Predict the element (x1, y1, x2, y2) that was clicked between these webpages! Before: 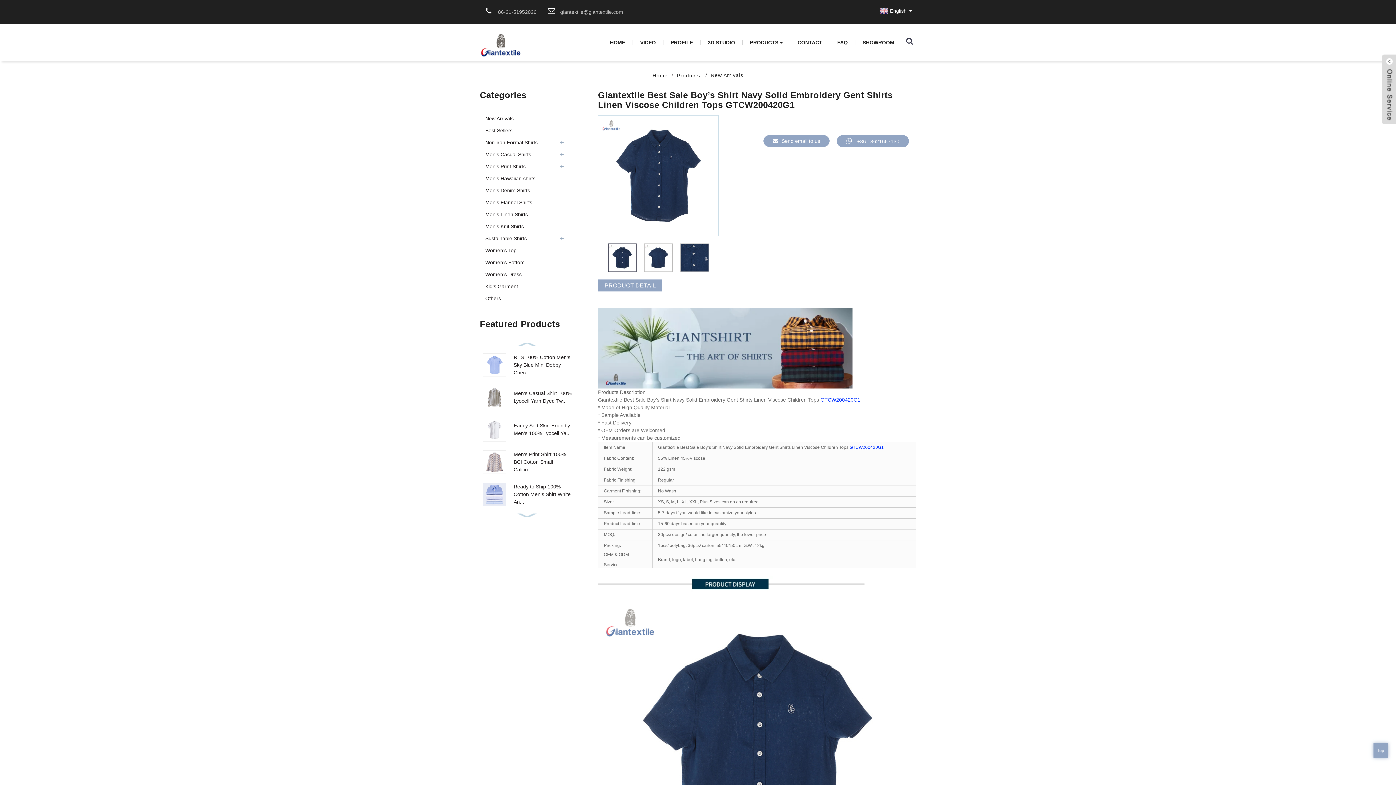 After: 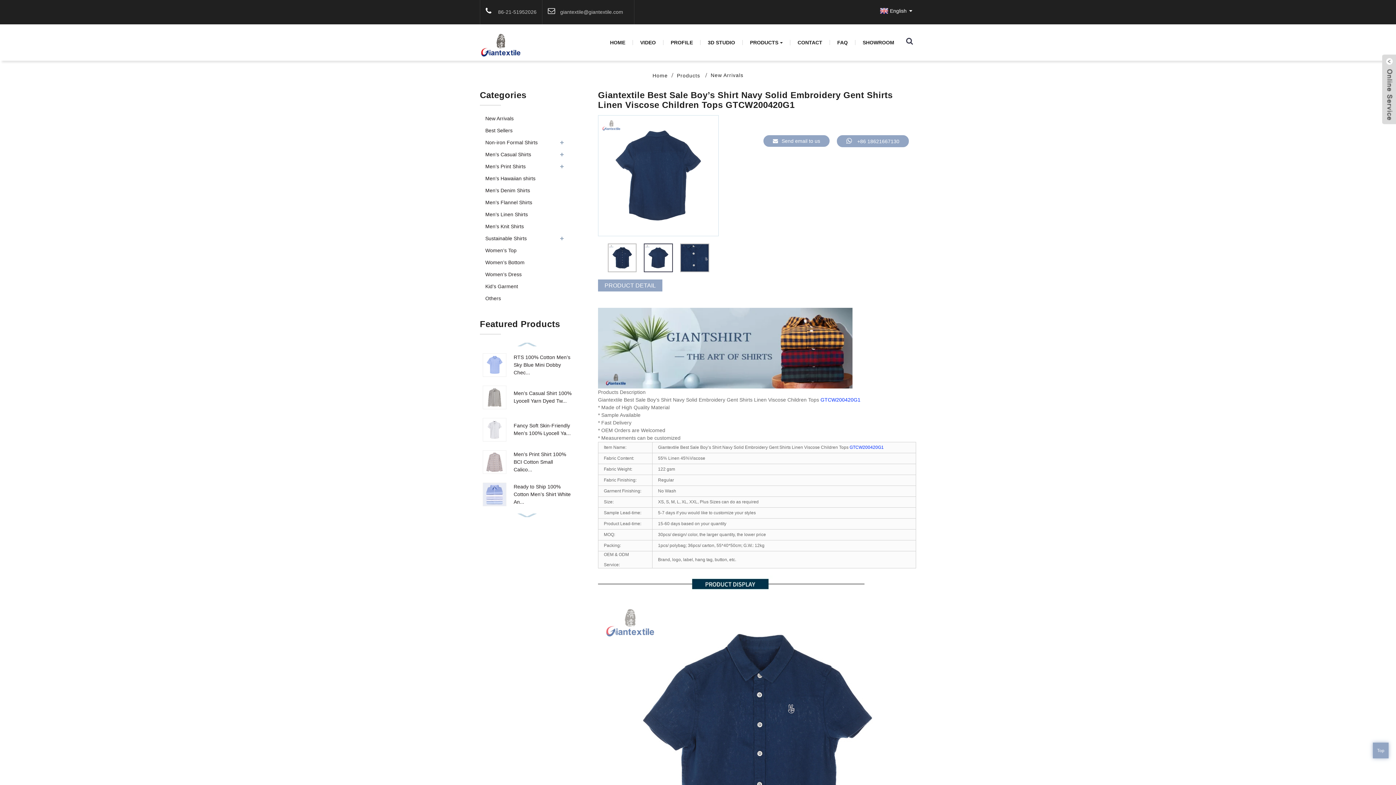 Action: bbox: (640, 243, 676, 272)